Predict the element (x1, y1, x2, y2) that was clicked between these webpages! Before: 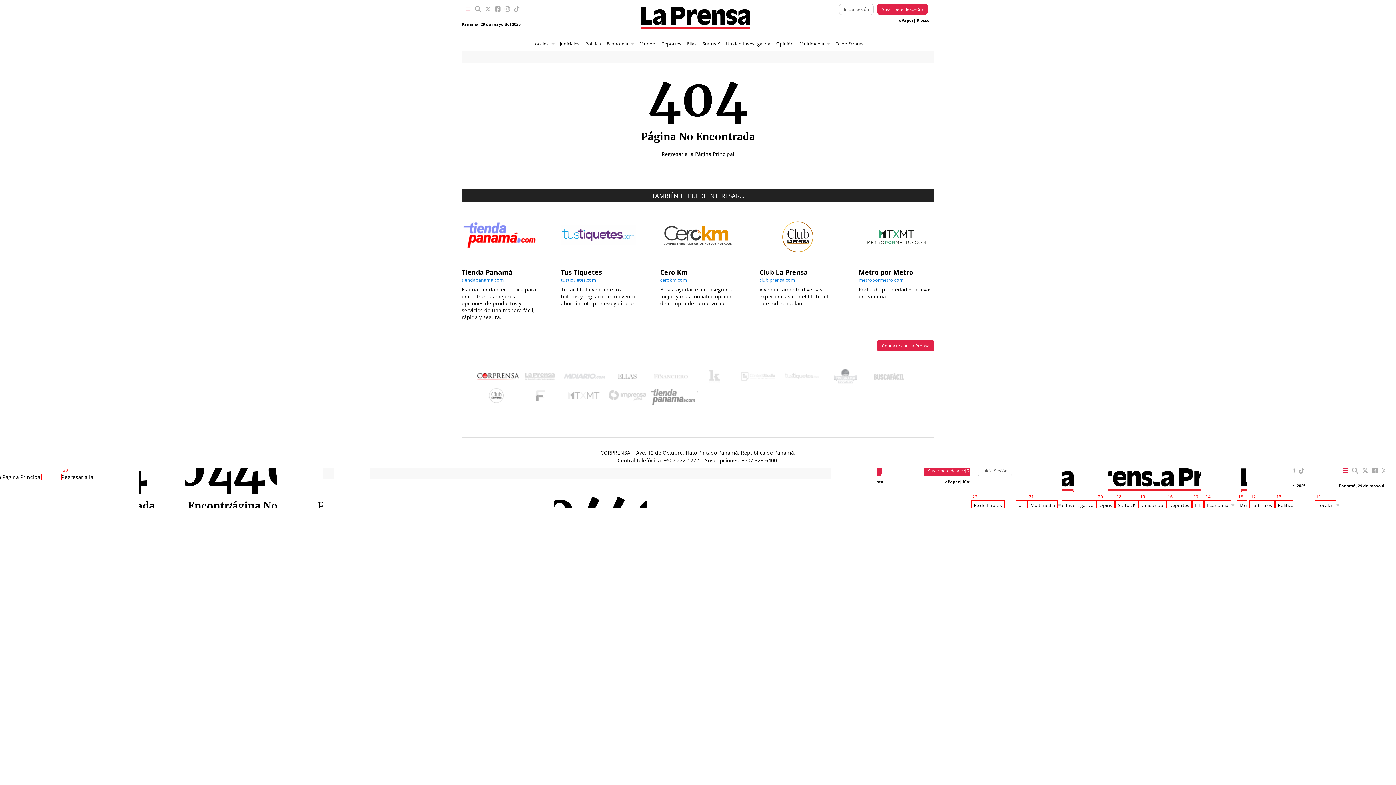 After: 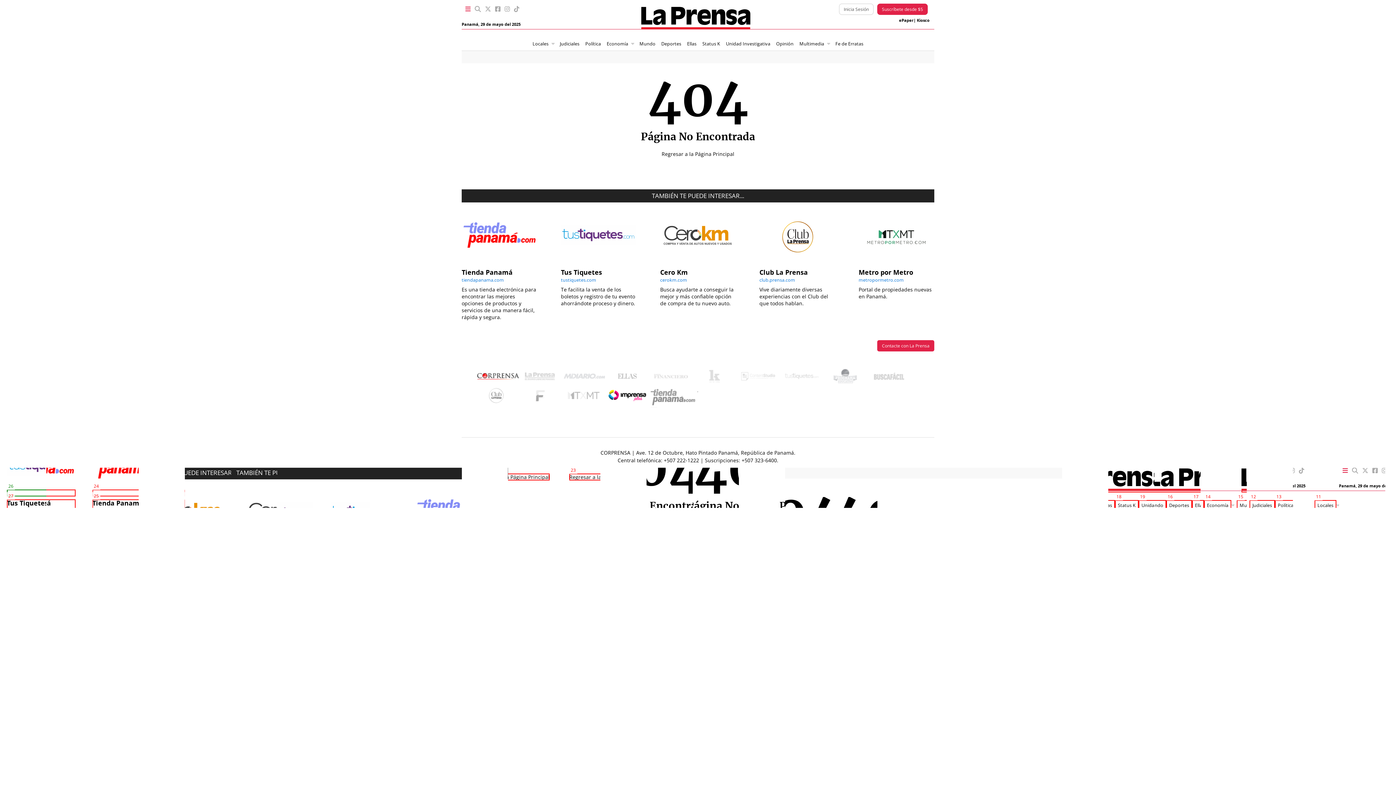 Action: label: Impresa Plus bbox: (608, 390, 649, 404)